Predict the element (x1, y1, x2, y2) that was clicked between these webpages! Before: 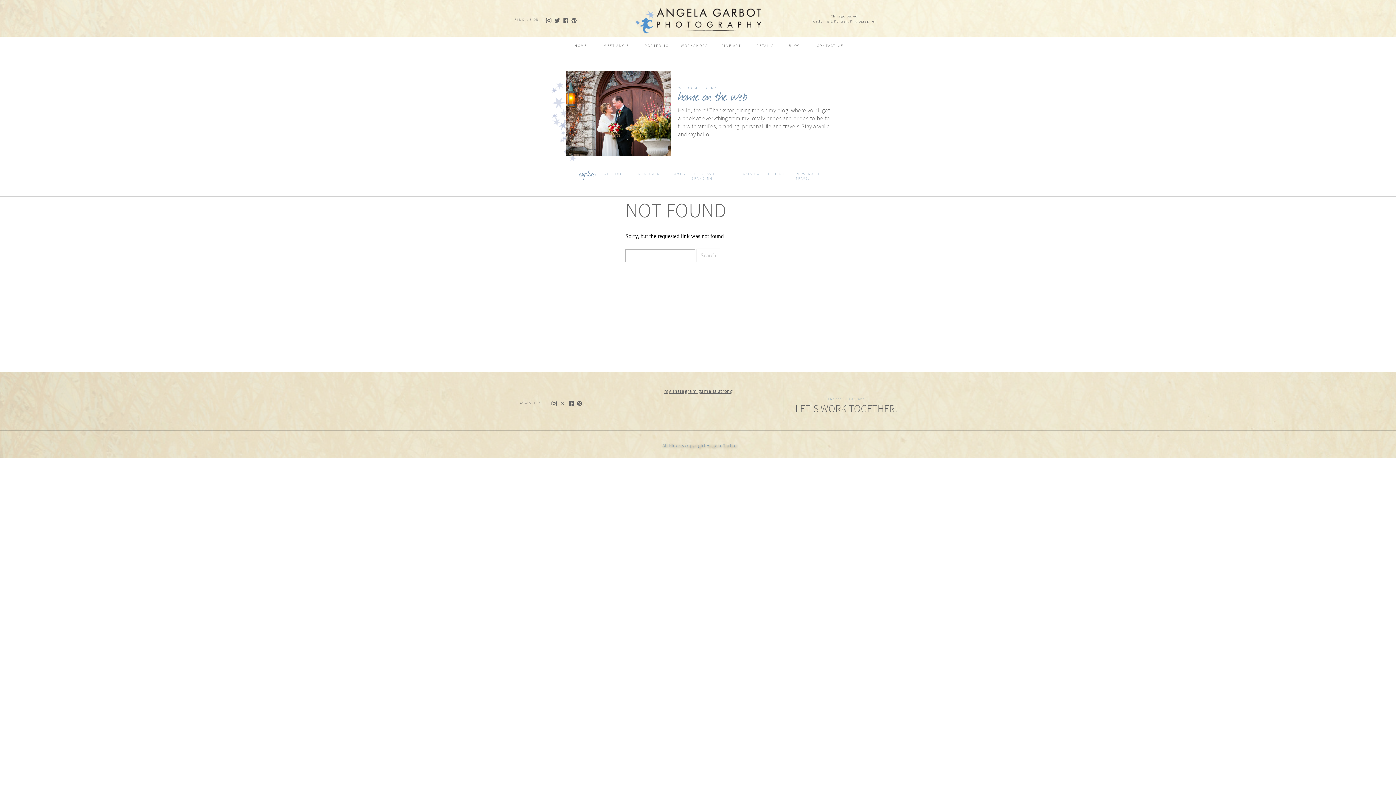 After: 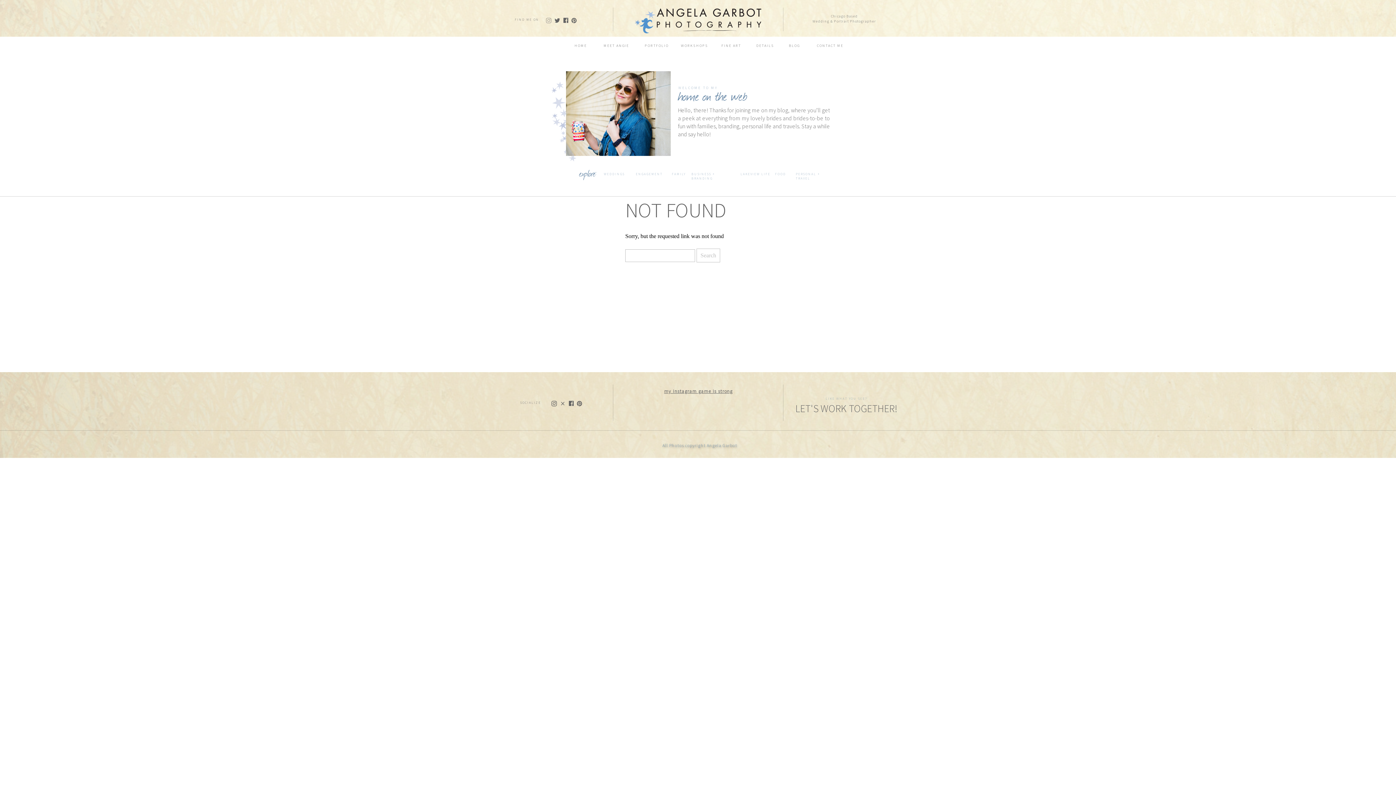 Action: bbox: (545, 17, 551, 23)